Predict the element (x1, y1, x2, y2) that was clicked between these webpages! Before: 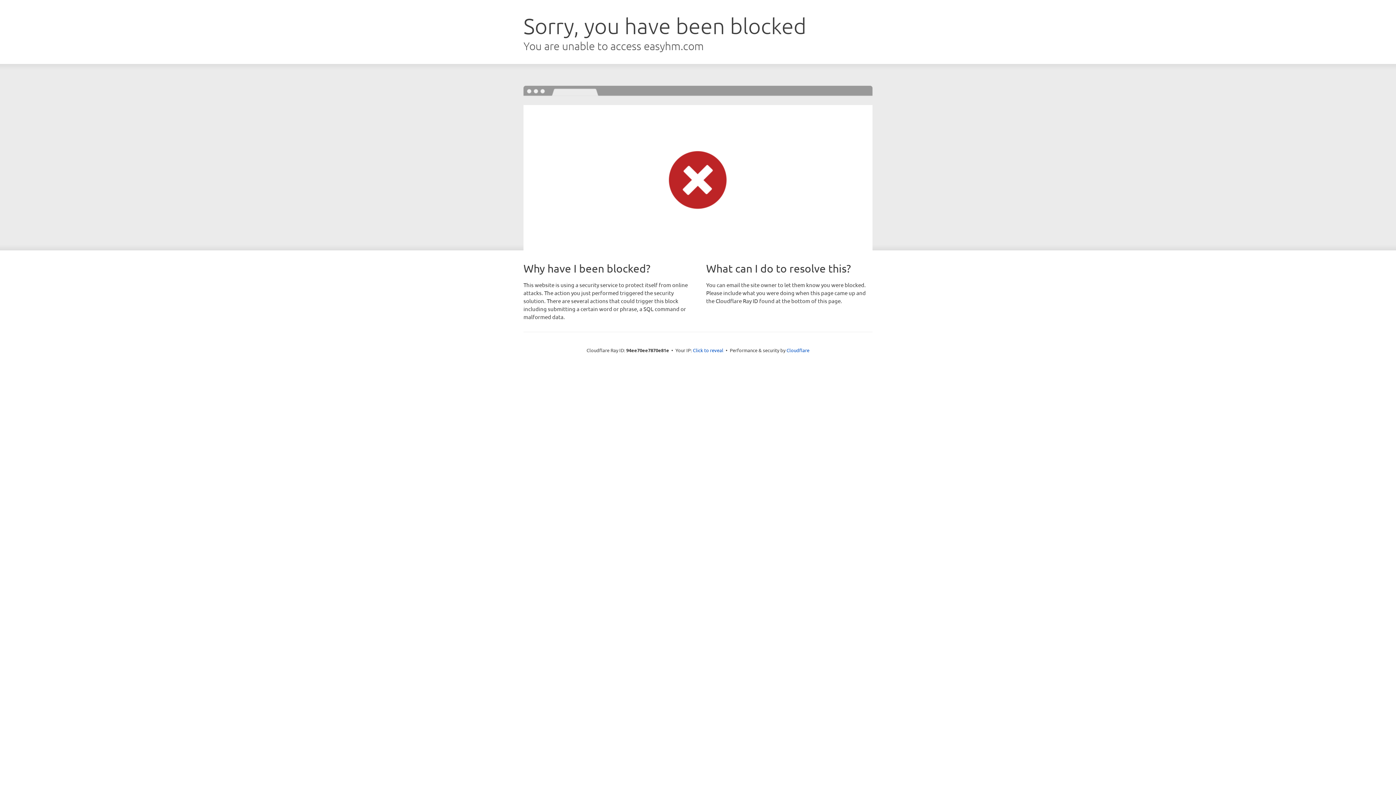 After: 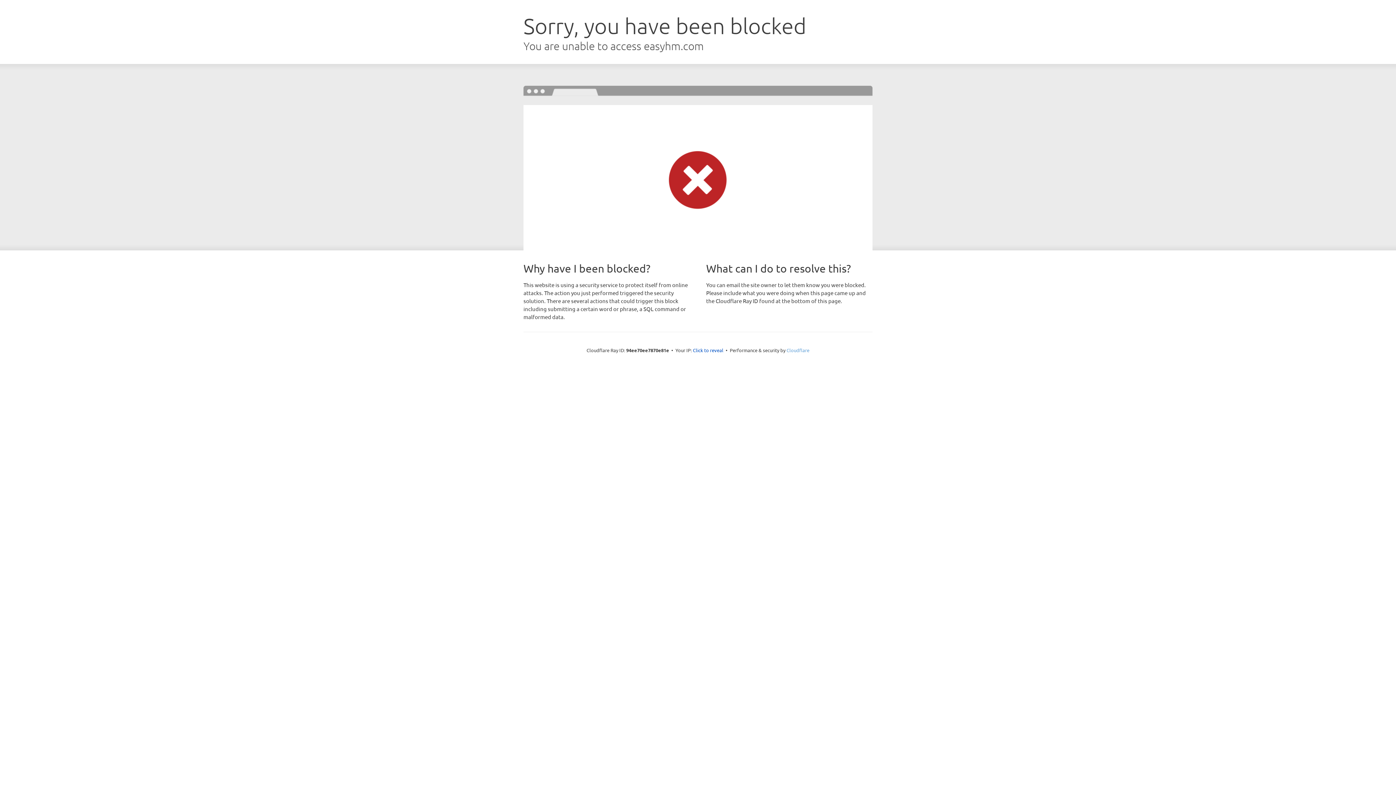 Action: label: Cloudflare bbox: (786, 347, 809, 353)